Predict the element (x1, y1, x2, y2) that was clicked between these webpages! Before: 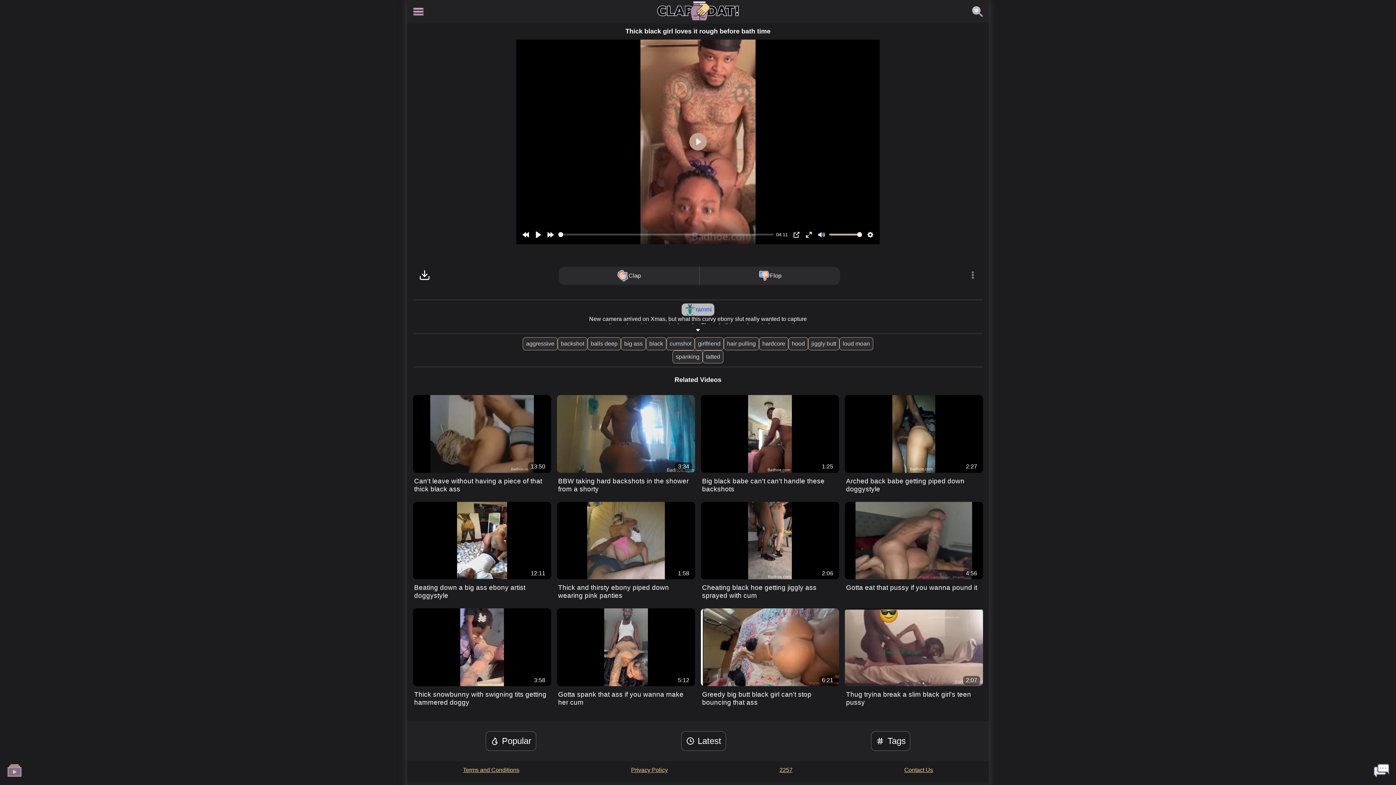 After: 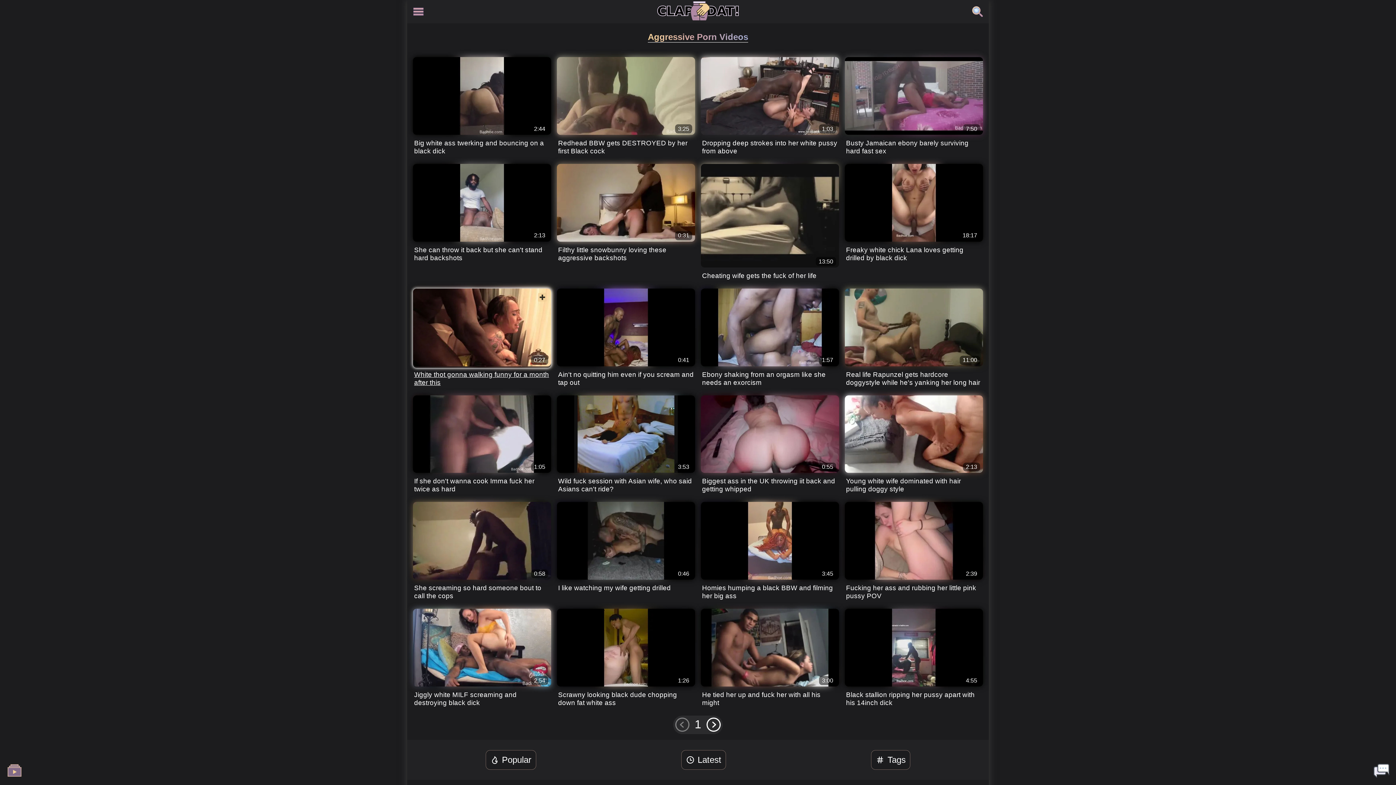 Action: bbox: (522, 337, 557, 350) label: aggressive